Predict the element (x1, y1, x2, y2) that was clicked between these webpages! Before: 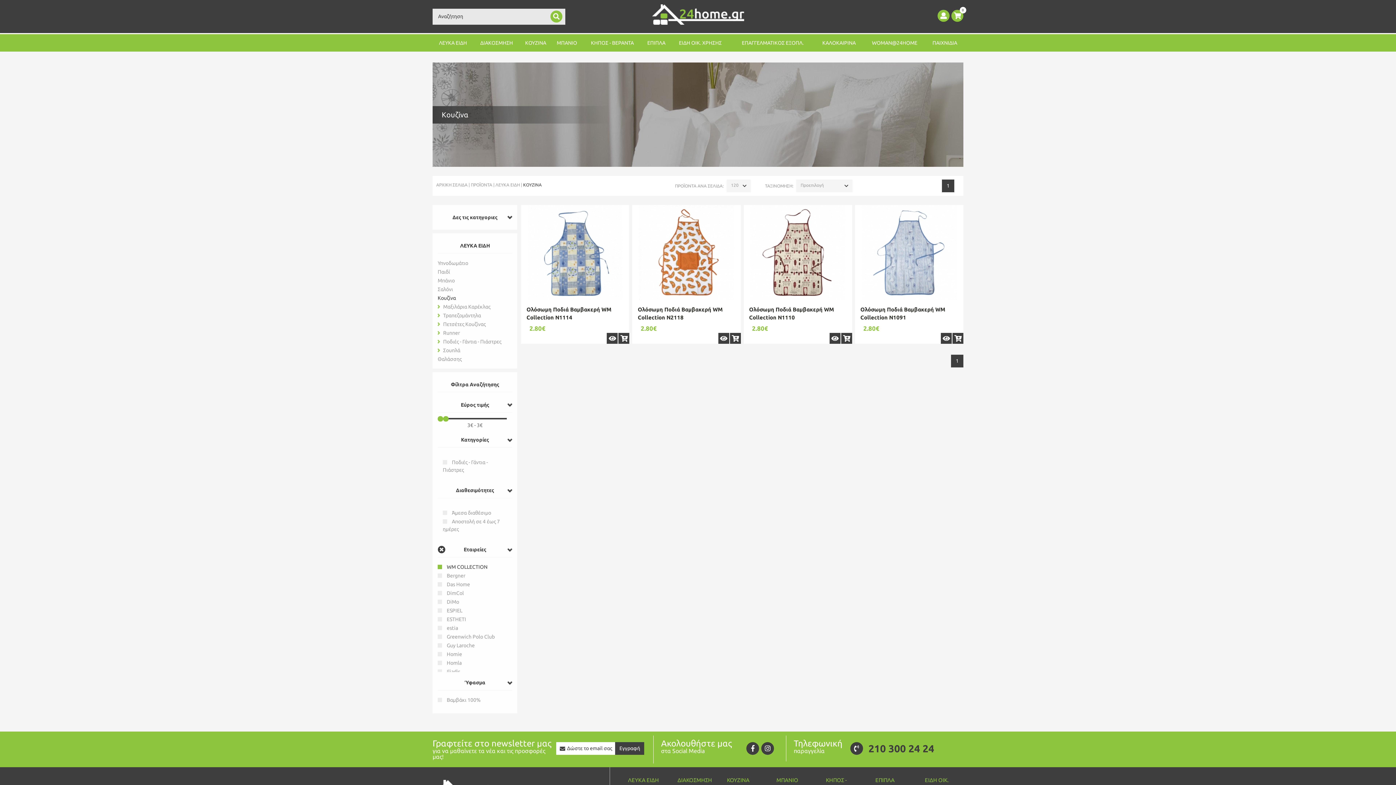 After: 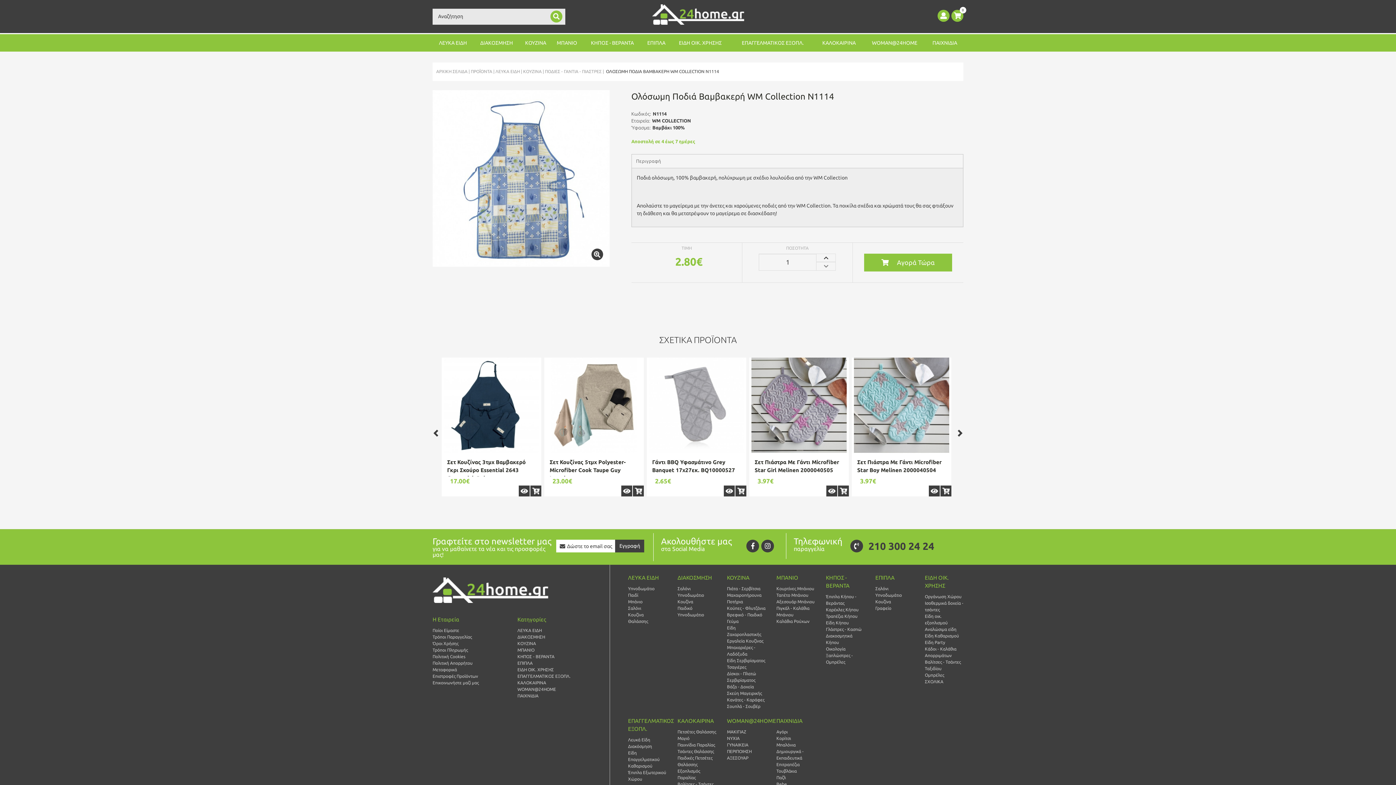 Action: bbox: (521, 205, 629, 300)